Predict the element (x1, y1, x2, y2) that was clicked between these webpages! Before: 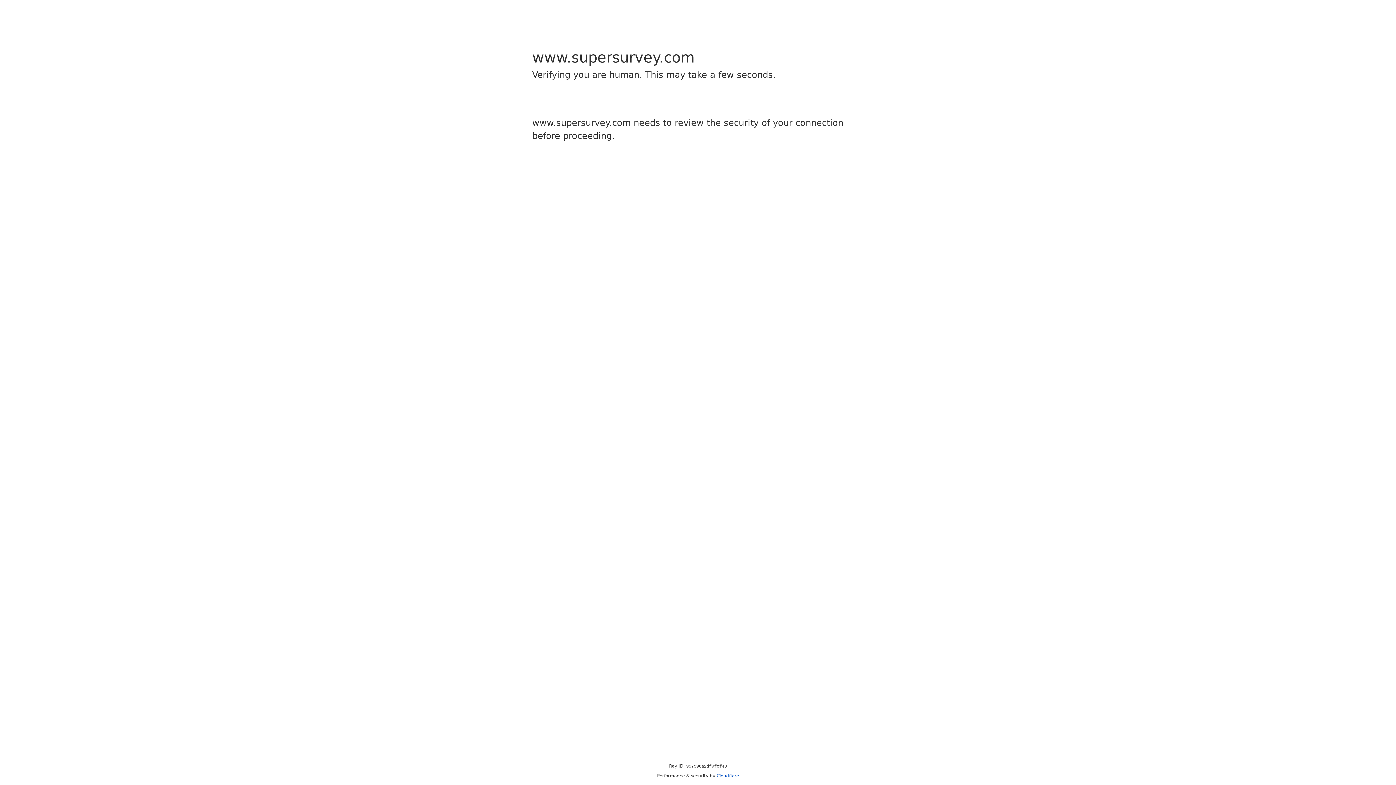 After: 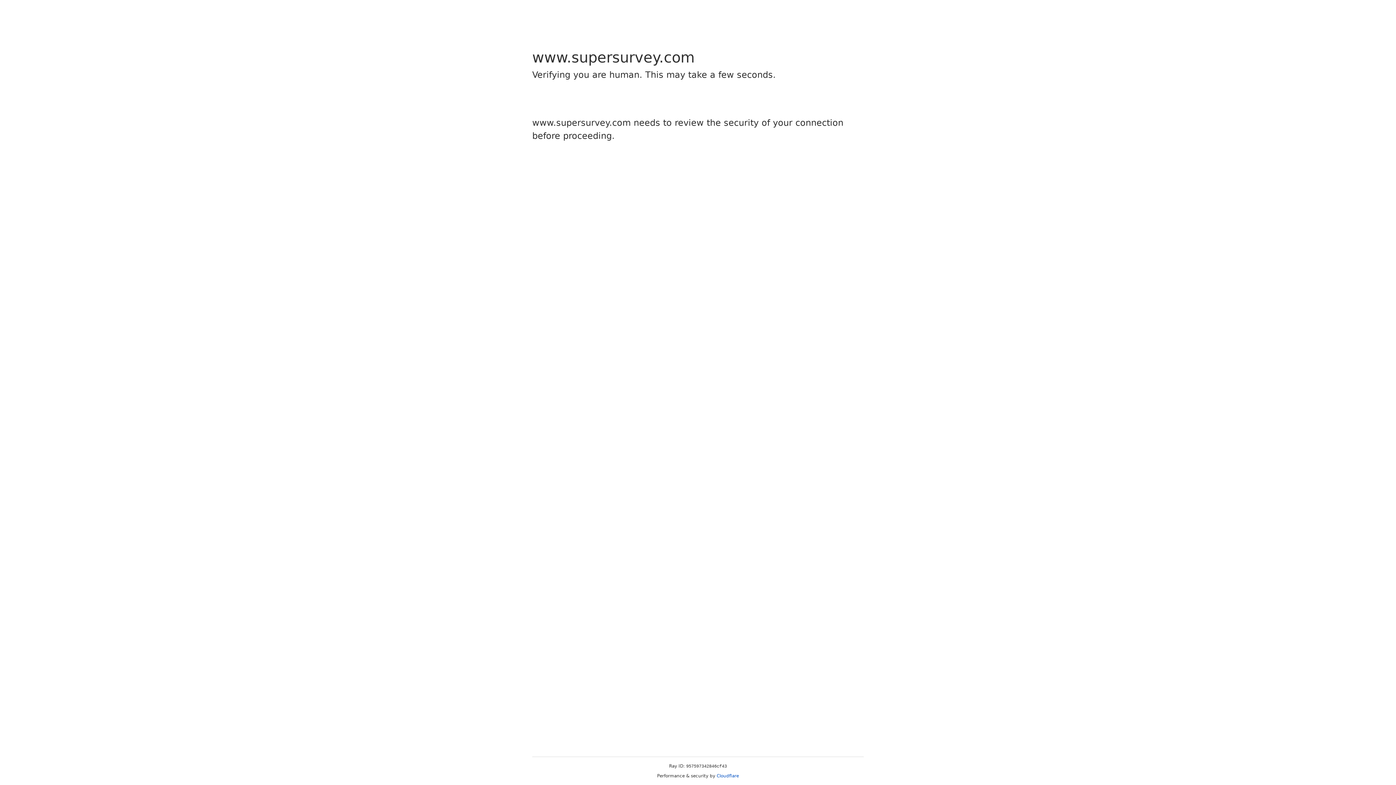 Action: bbox: (716, 773, 739, 778) label: Cloudflare